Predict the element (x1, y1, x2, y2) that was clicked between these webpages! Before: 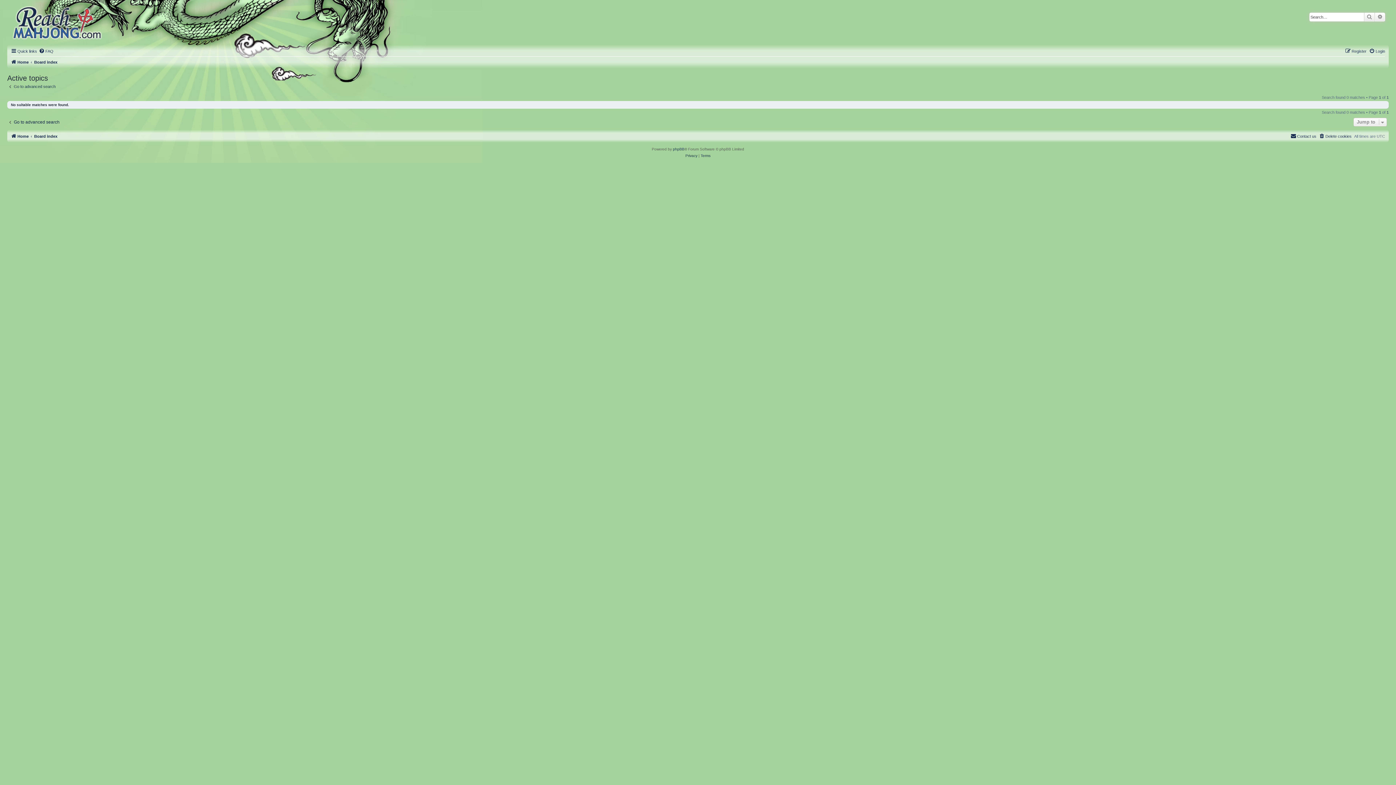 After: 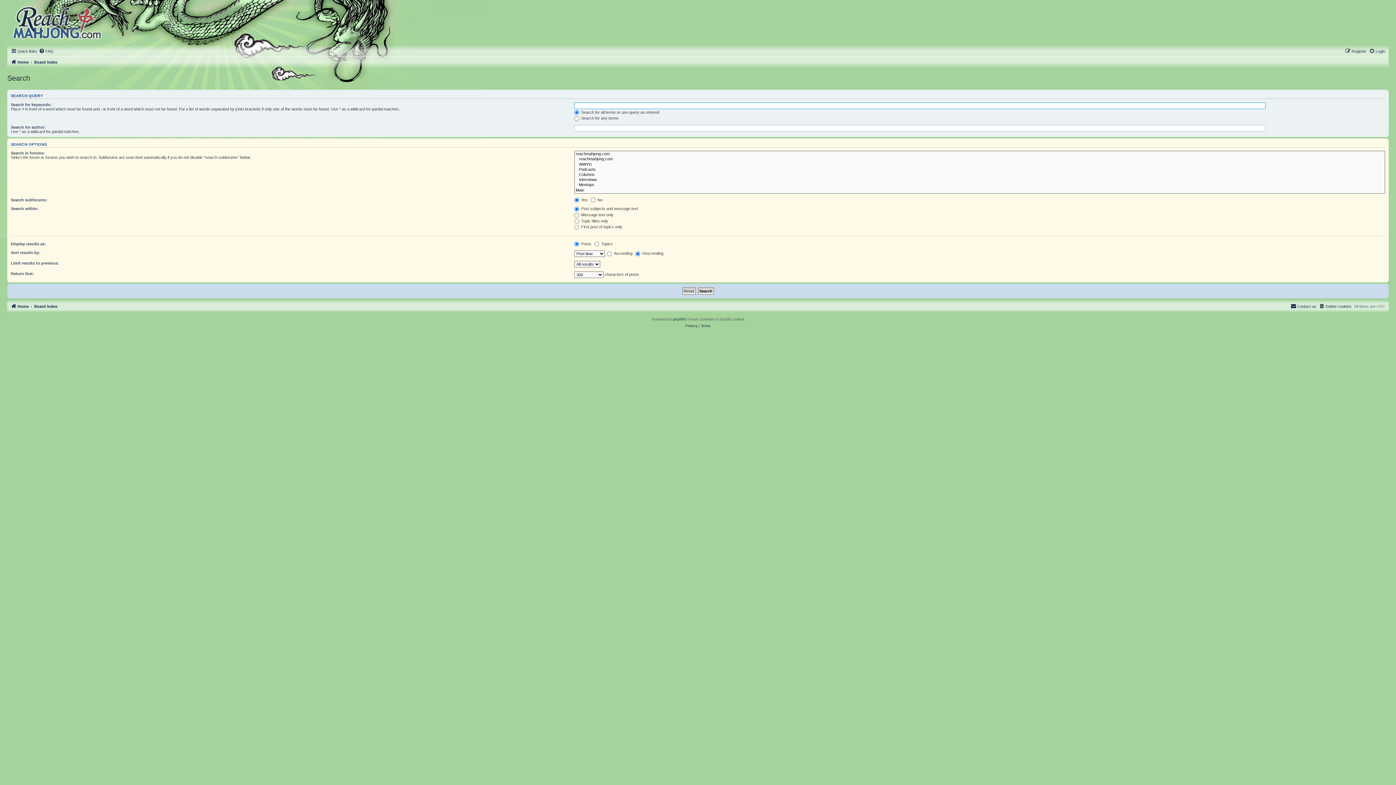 Action: bbox: (1364, 12, 1375, 21) label: Search